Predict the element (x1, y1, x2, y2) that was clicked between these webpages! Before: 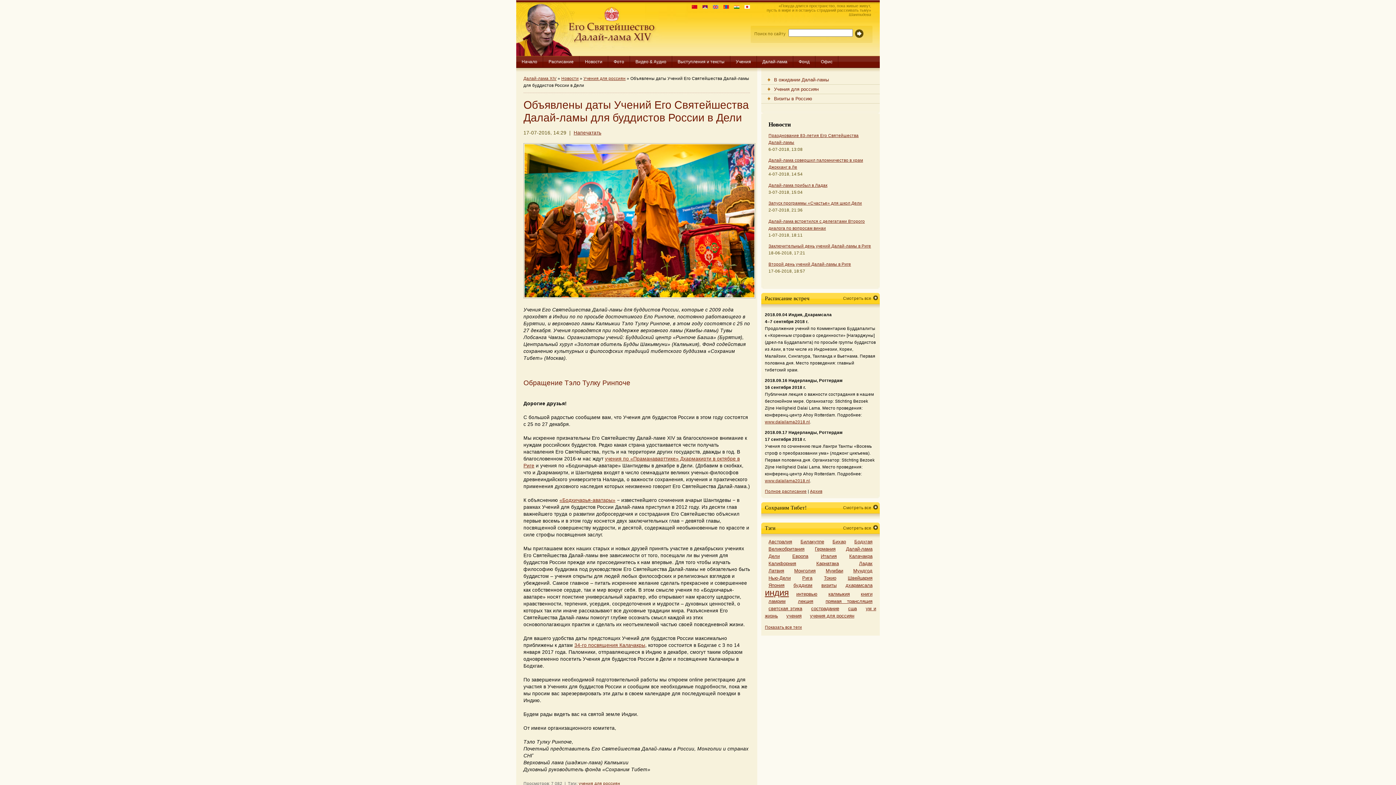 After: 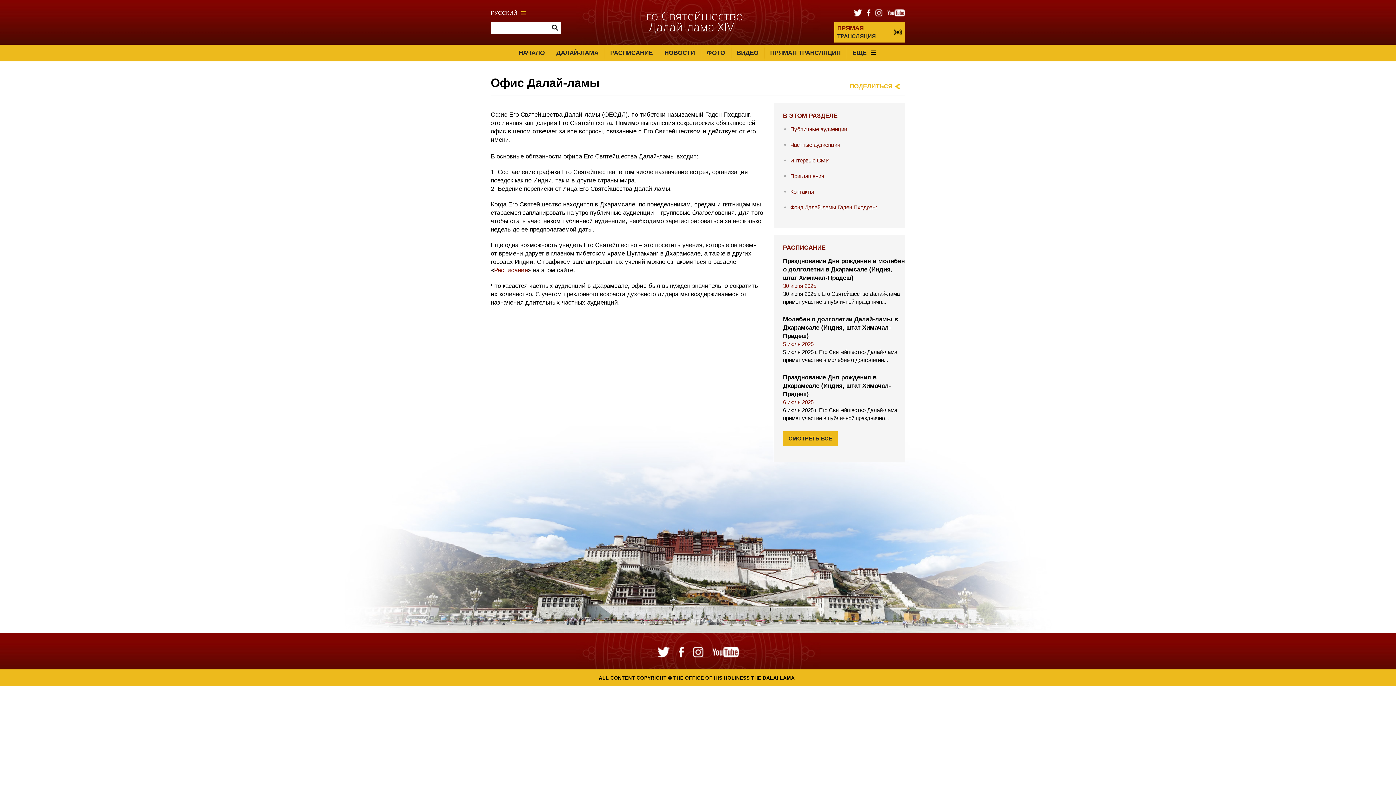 Action: bbox: (815, 56, 838, 68) label: Офис